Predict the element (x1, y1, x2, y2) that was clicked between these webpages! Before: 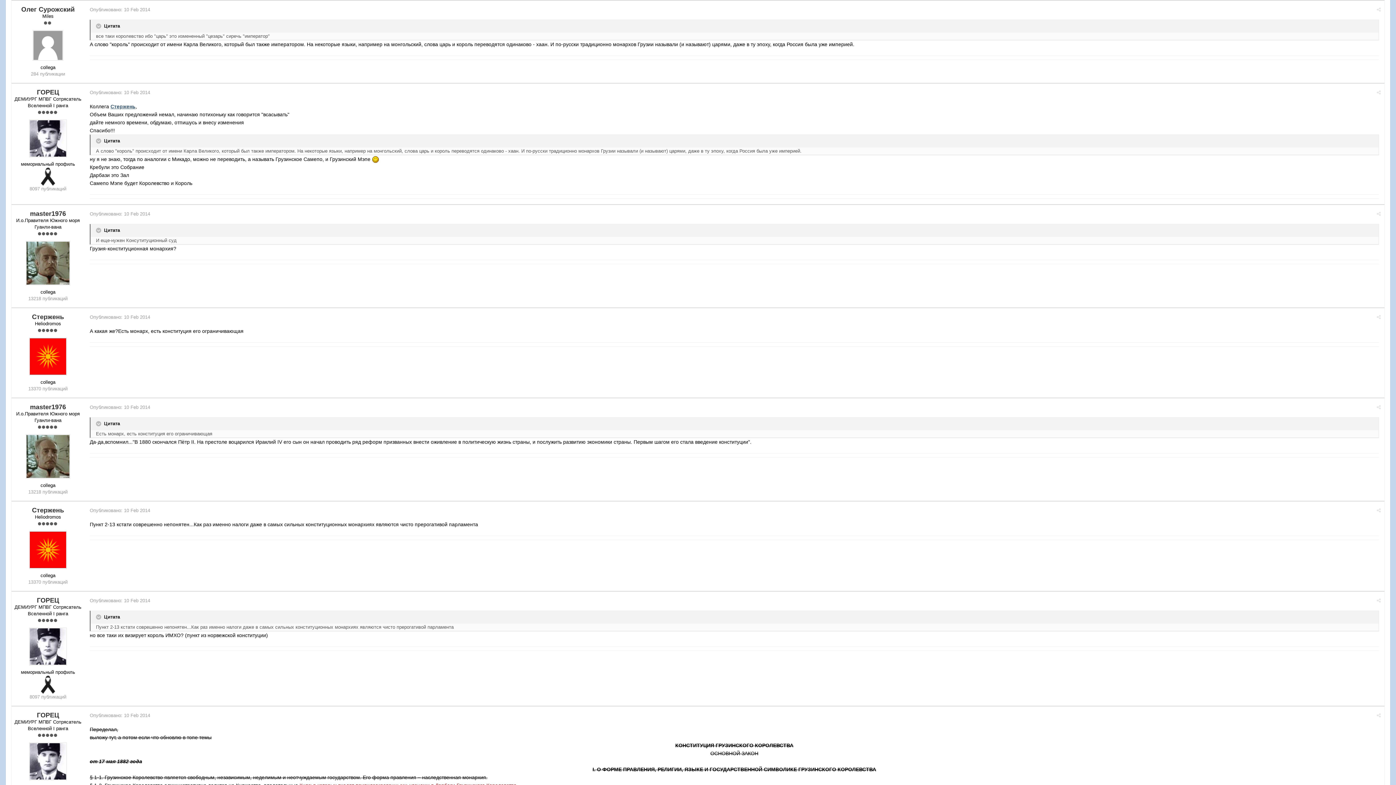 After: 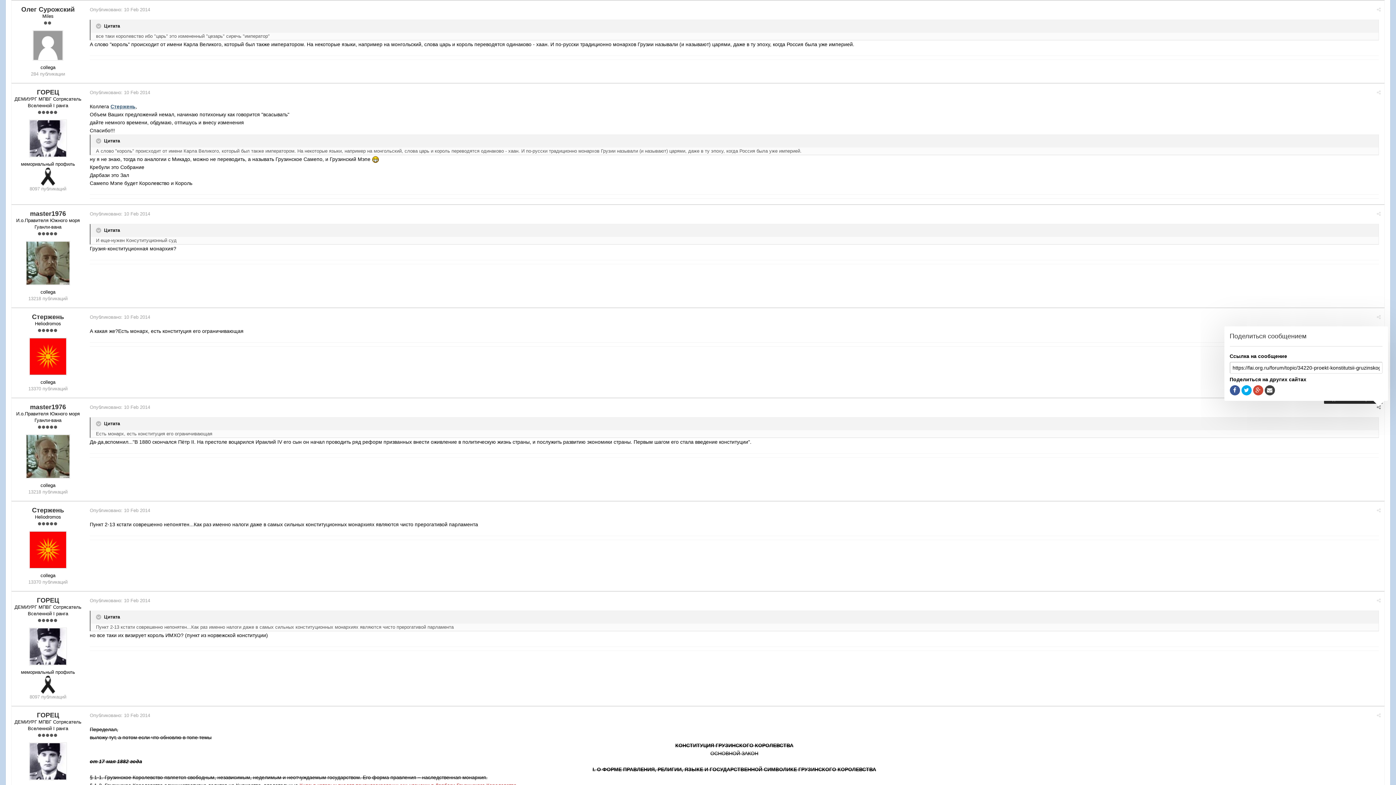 Action: bbox: (1377, 404, 1381, 410)